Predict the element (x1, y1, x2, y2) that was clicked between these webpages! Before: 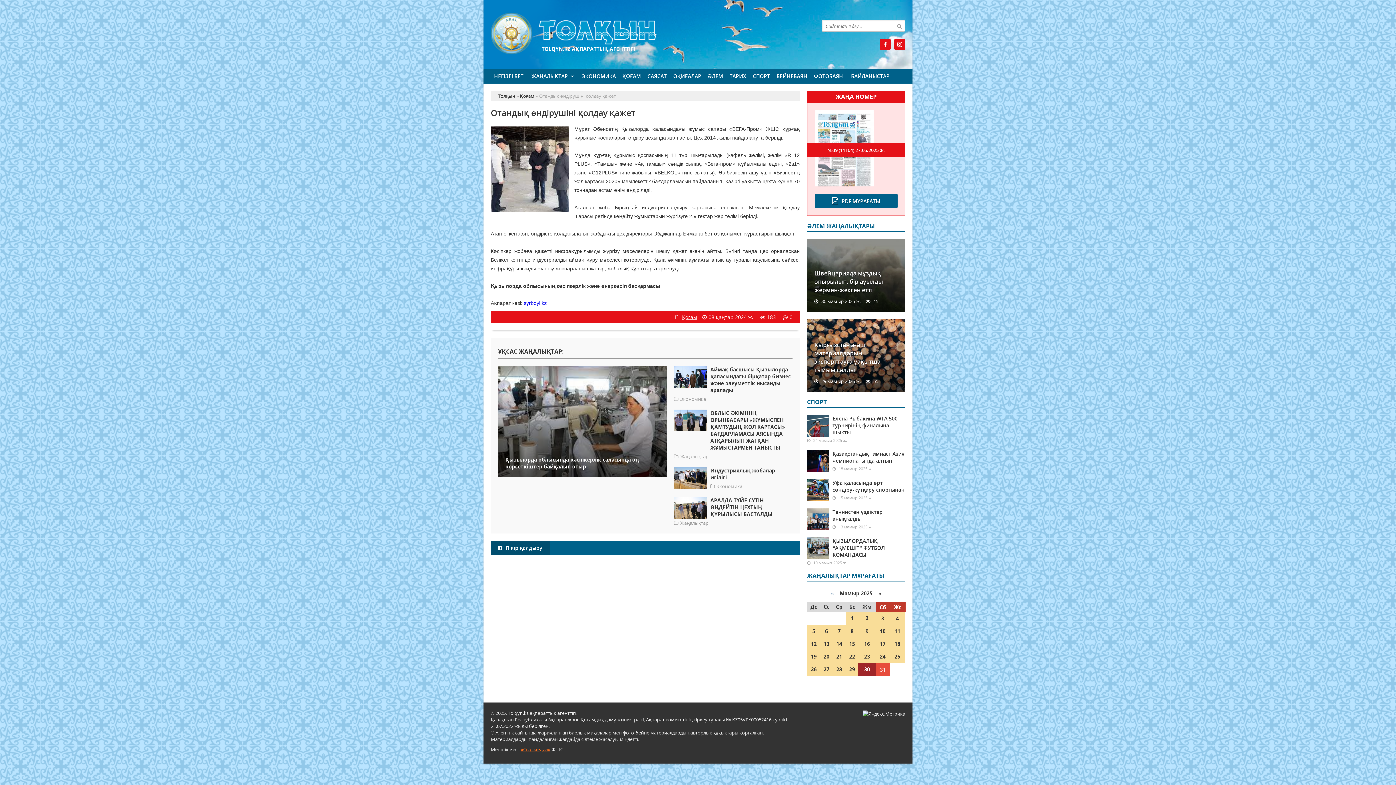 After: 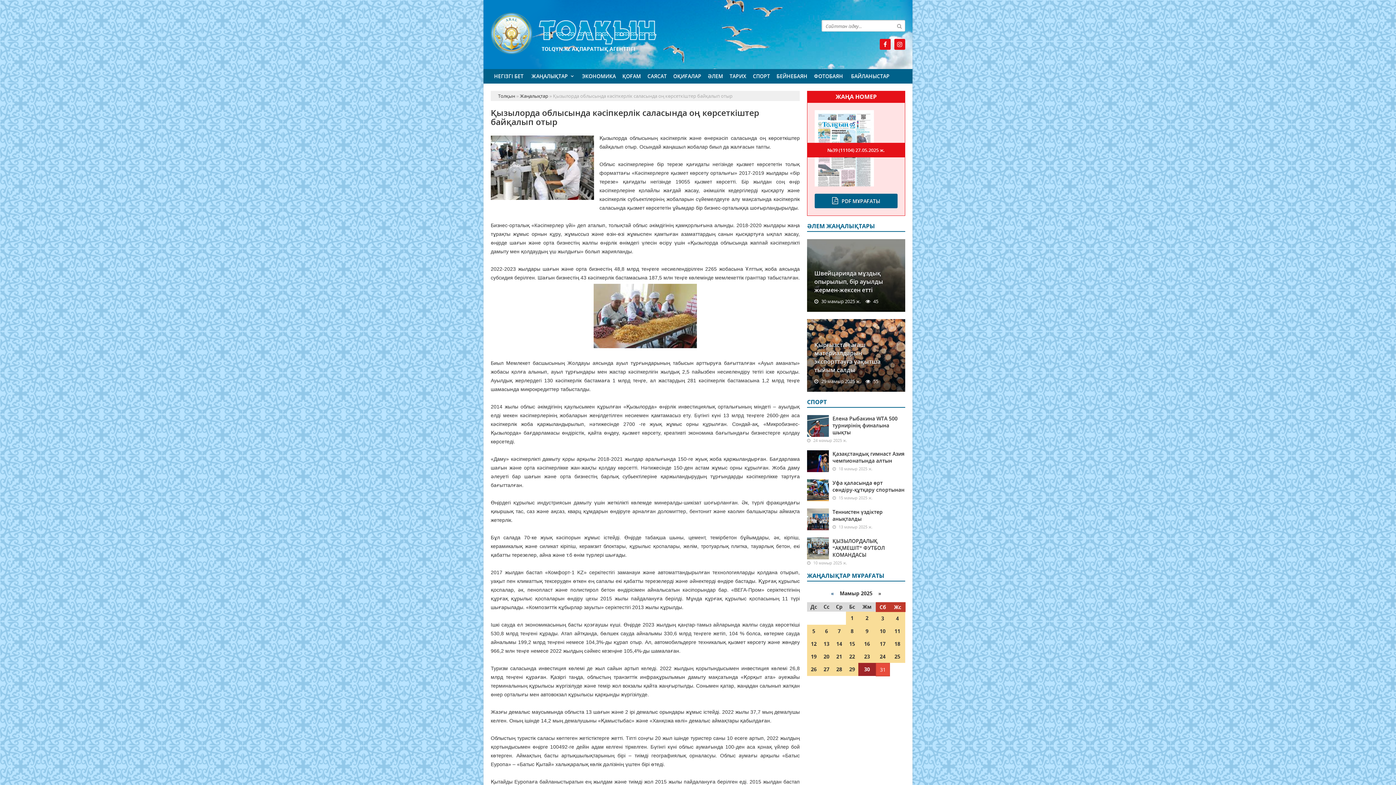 Action: bbox: (498, 366, 666, 477) label: Қызылорда облысында кәсіпкерлік саласында оң көрсеткіштер байқалып отыр